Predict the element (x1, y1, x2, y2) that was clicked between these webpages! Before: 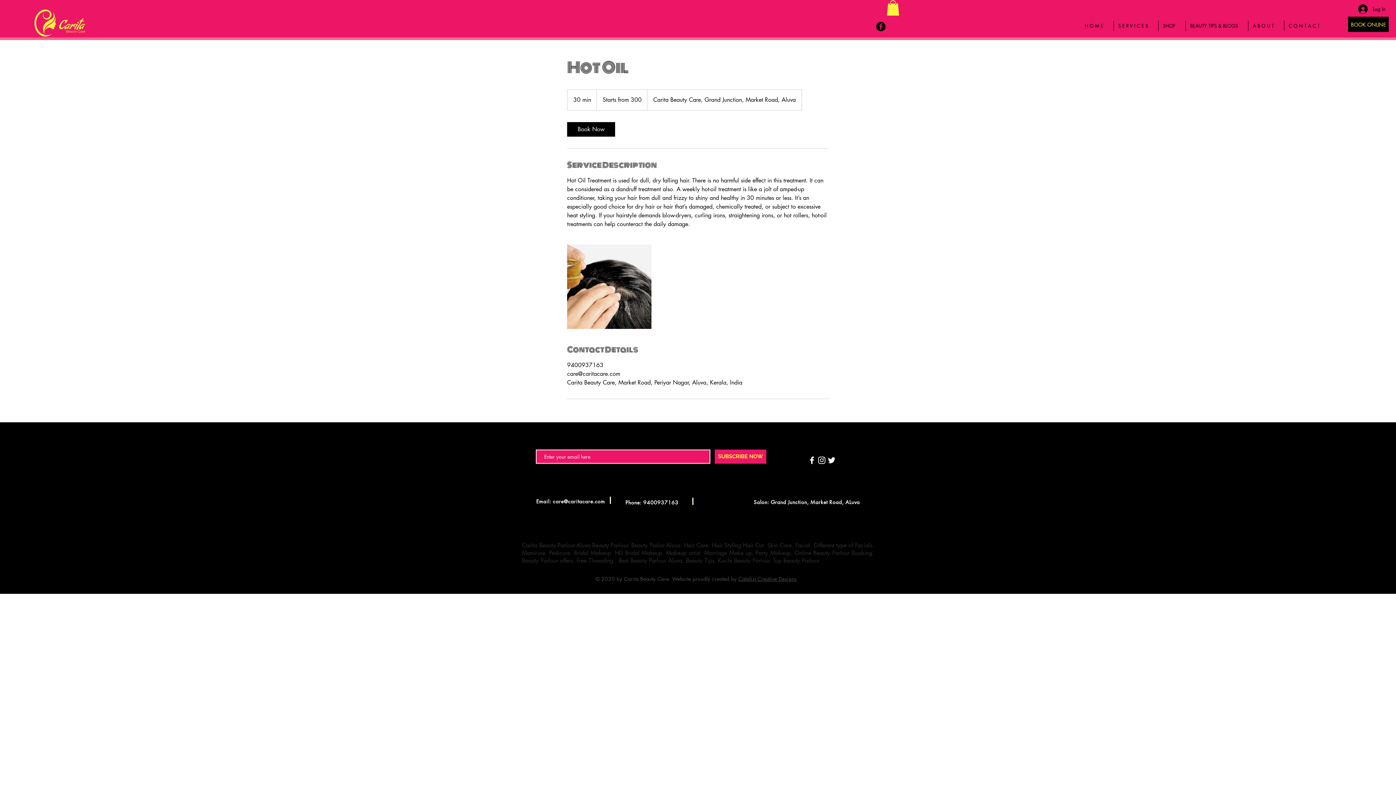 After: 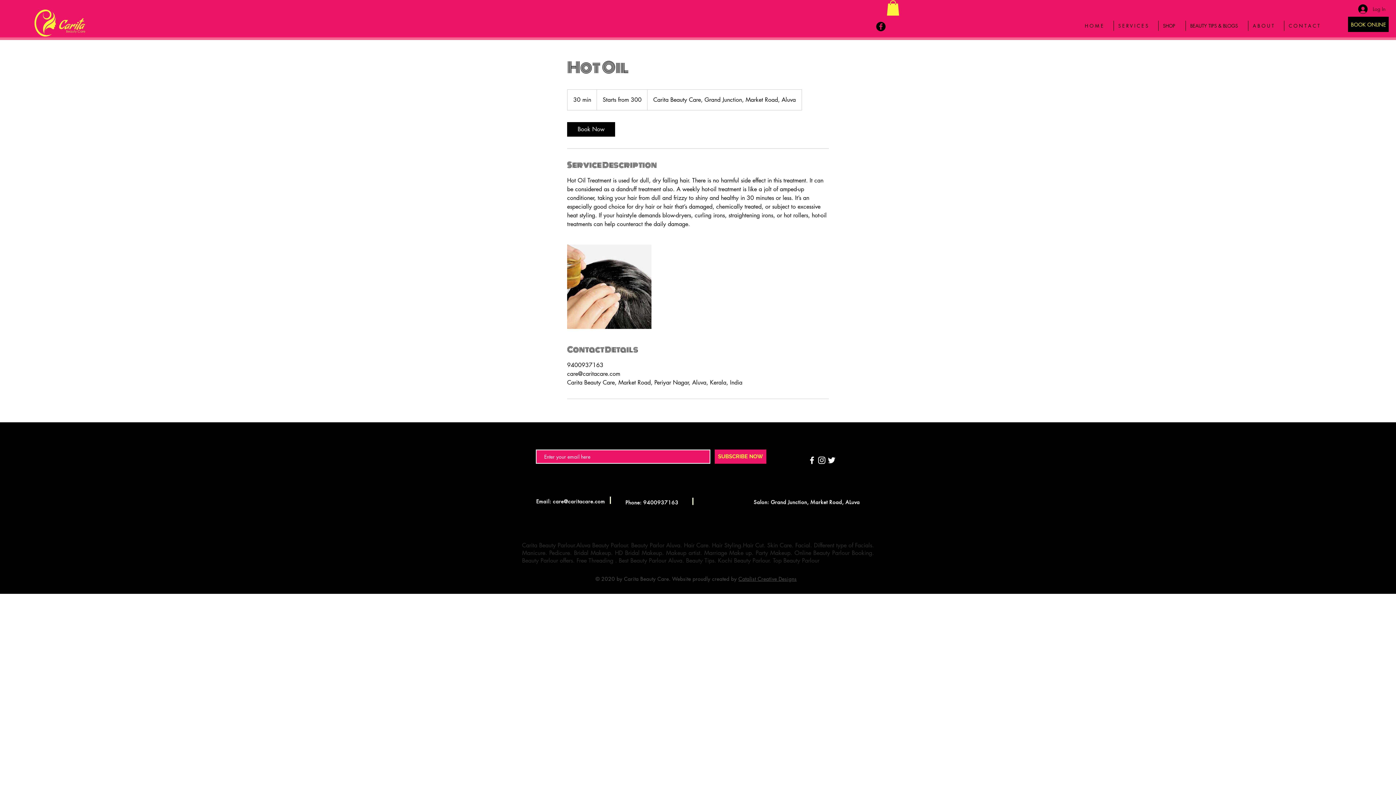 Action: bbox: (1353, 2, 1390, 15) label: Log In